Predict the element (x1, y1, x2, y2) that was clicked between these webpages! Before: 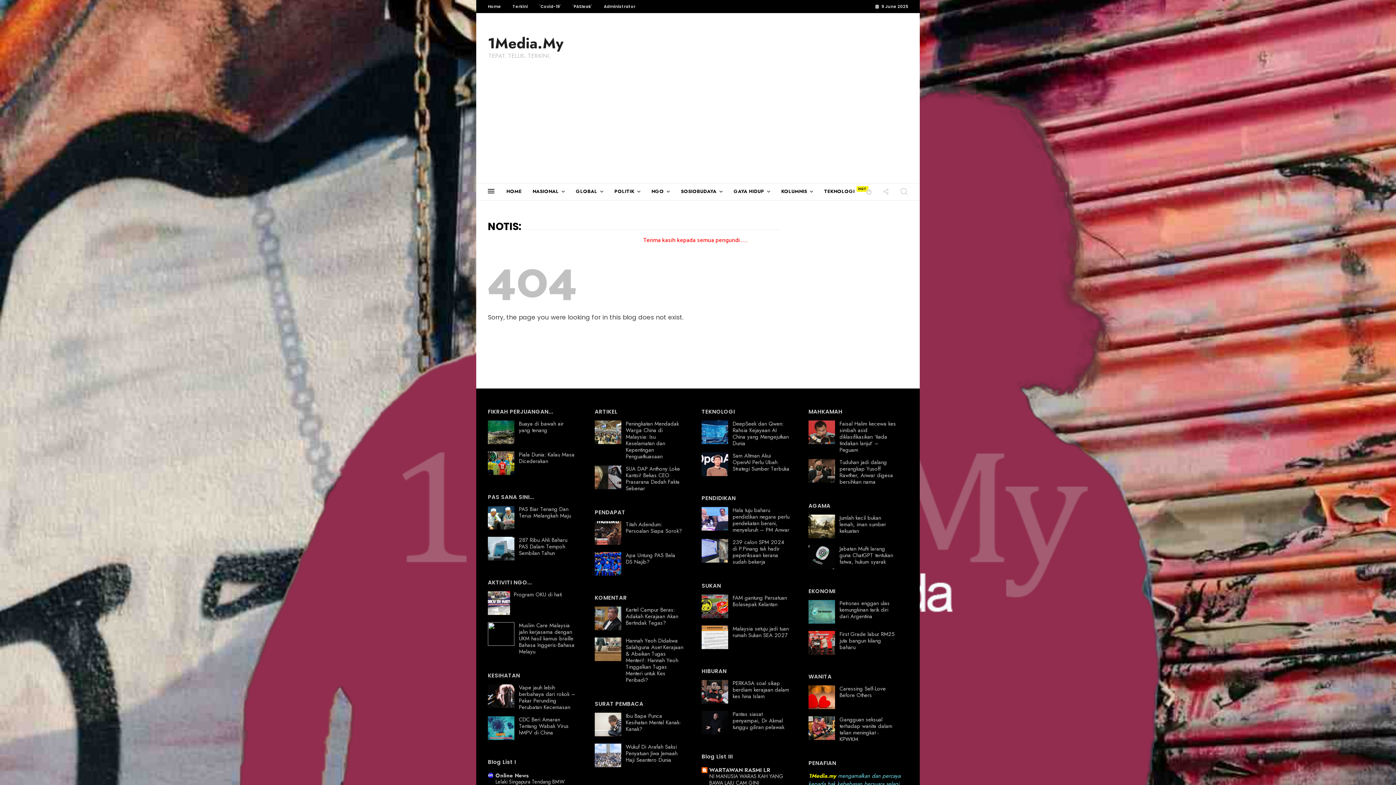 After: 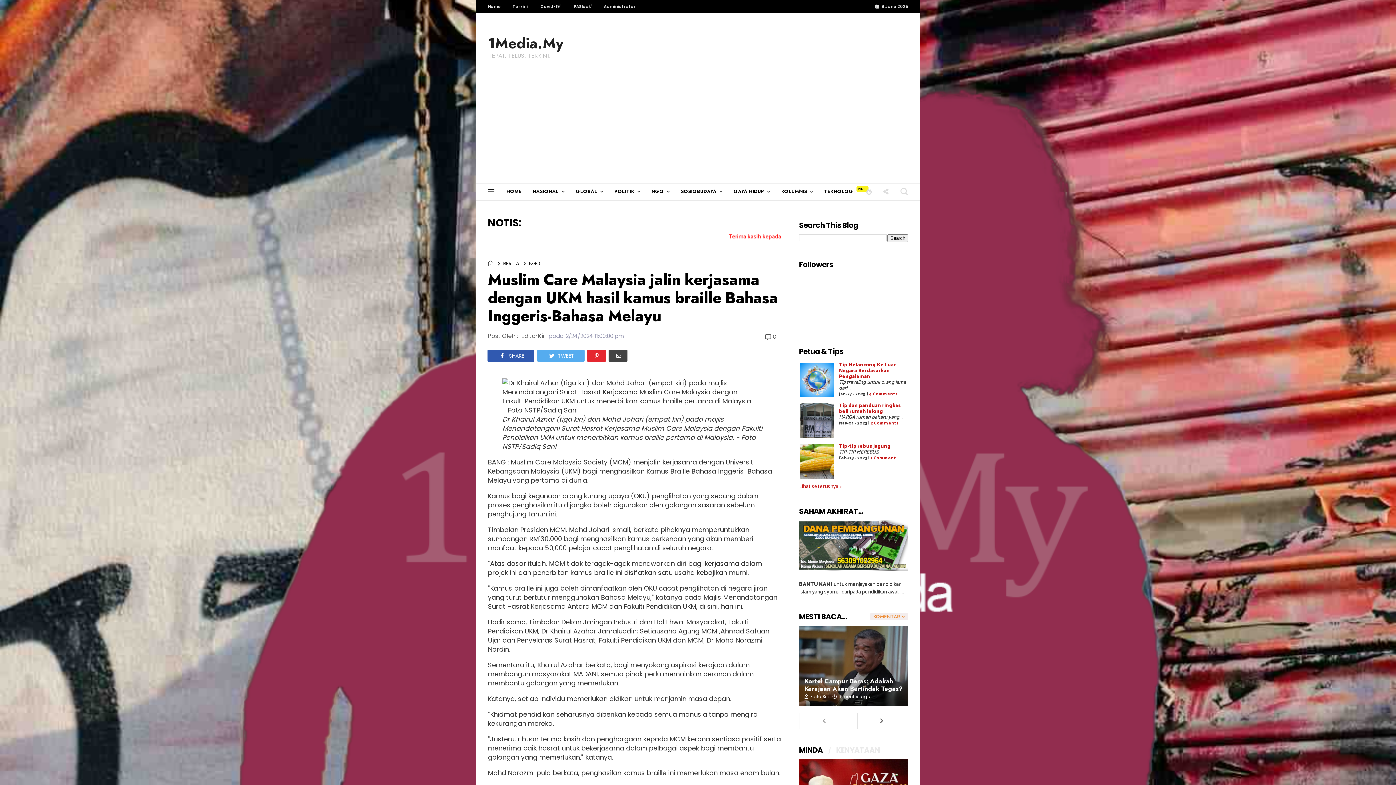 Action: bbox: (519, 621, 574, 655) label: Muslim Care Malaysia jalin kerjasama dengan UKM hasil kamus braille Bahasa Inggeris-Bahasa Melayu